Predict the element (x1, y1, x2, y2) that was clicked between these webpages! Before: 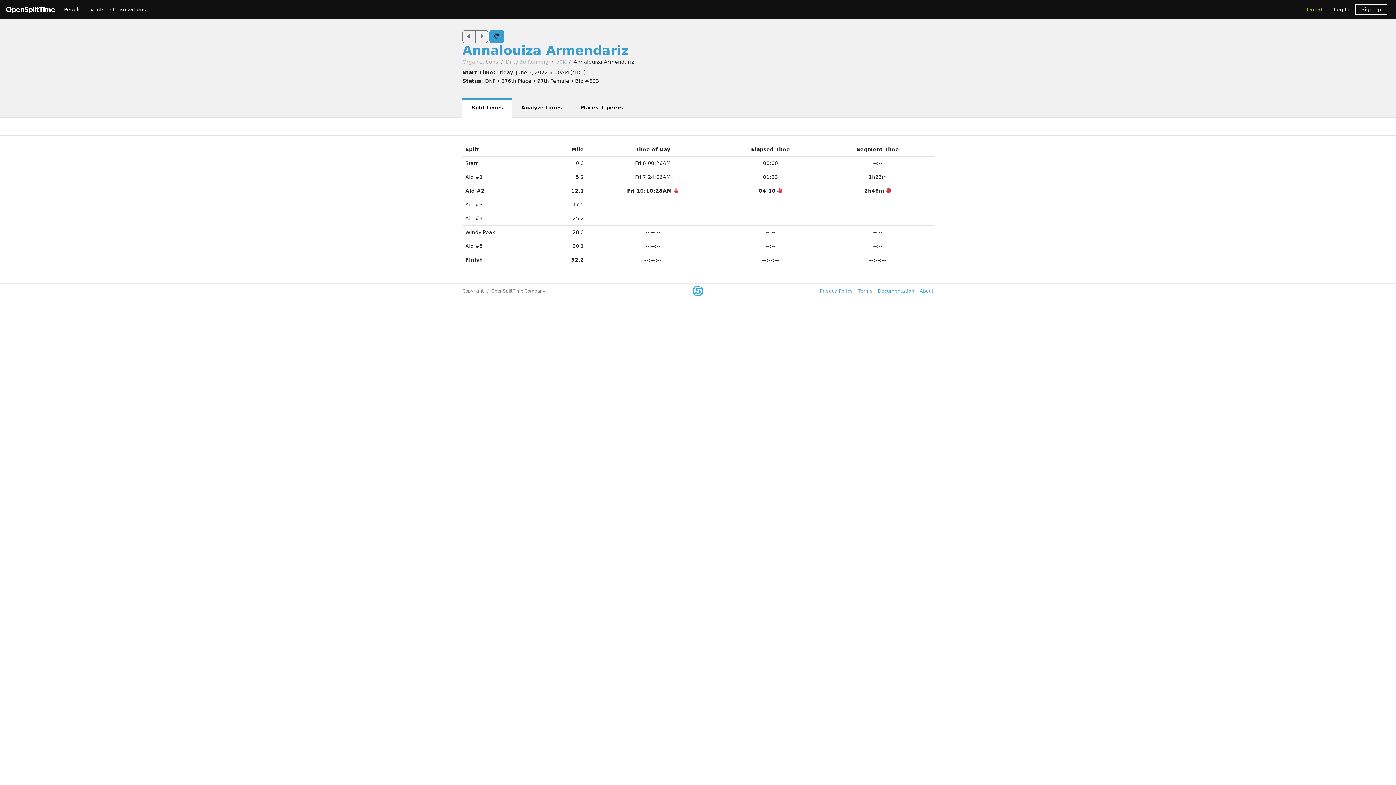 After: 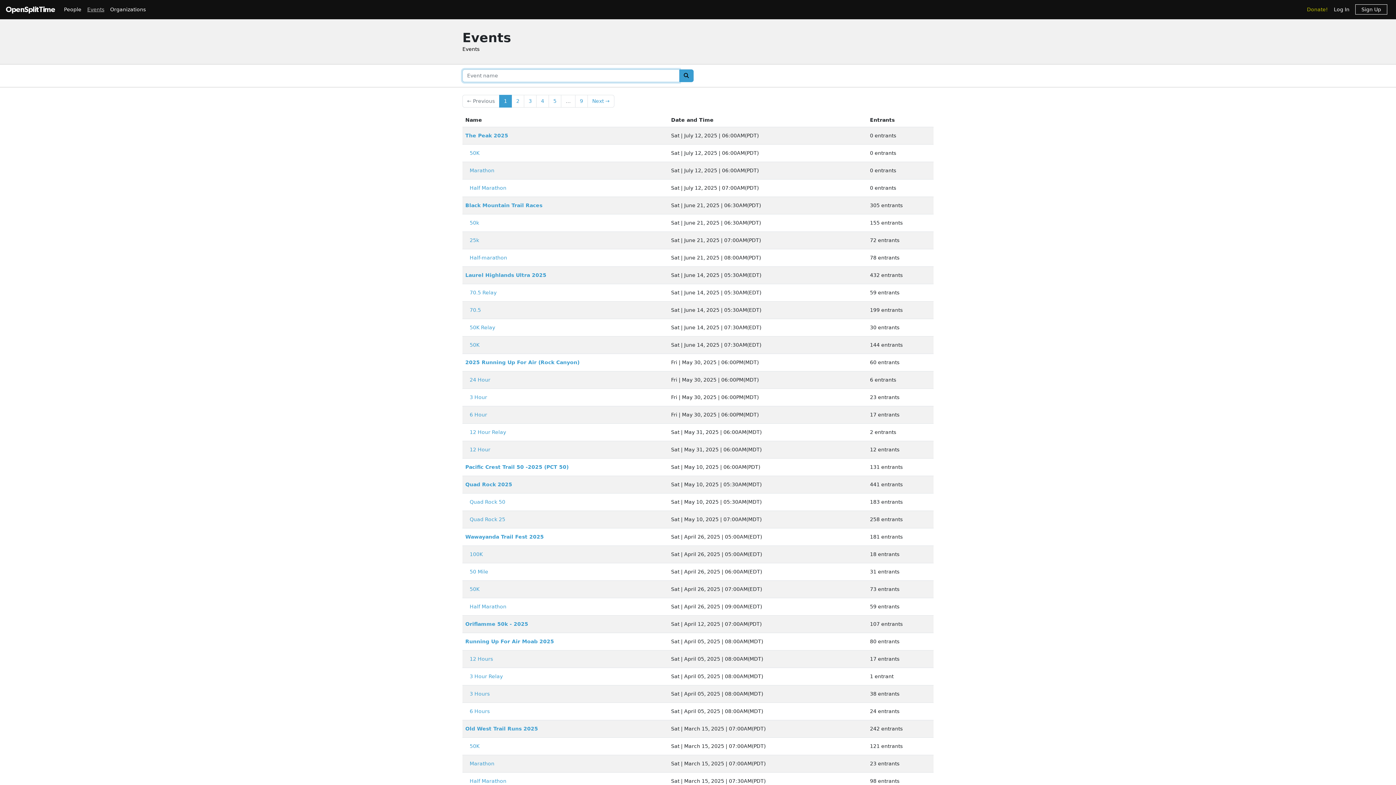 Action: label: Events bbox: (84, 2, 107, 16)